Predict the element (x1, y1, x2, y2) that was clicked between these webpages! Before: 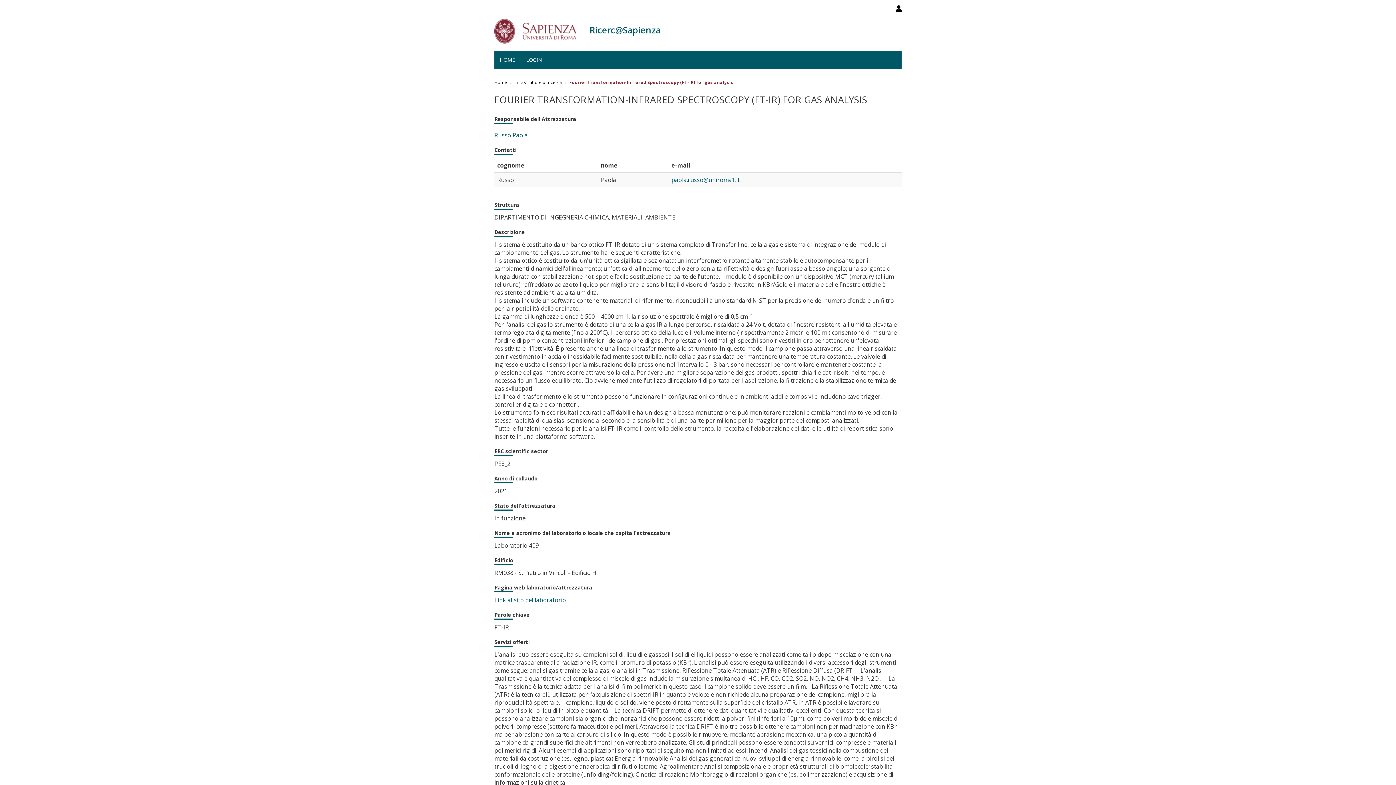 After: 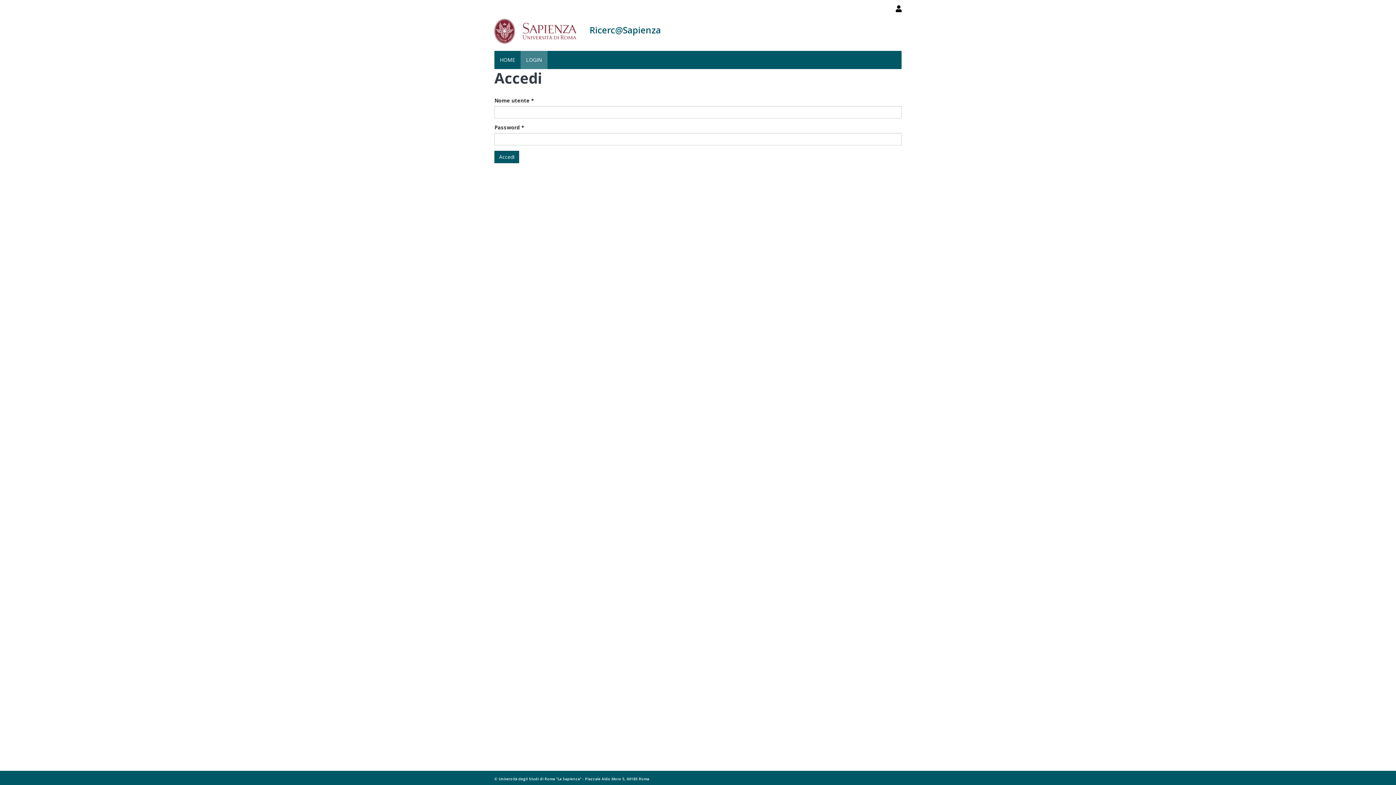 Action: label: LOGIN bbox: (520, 50, 547, 69)